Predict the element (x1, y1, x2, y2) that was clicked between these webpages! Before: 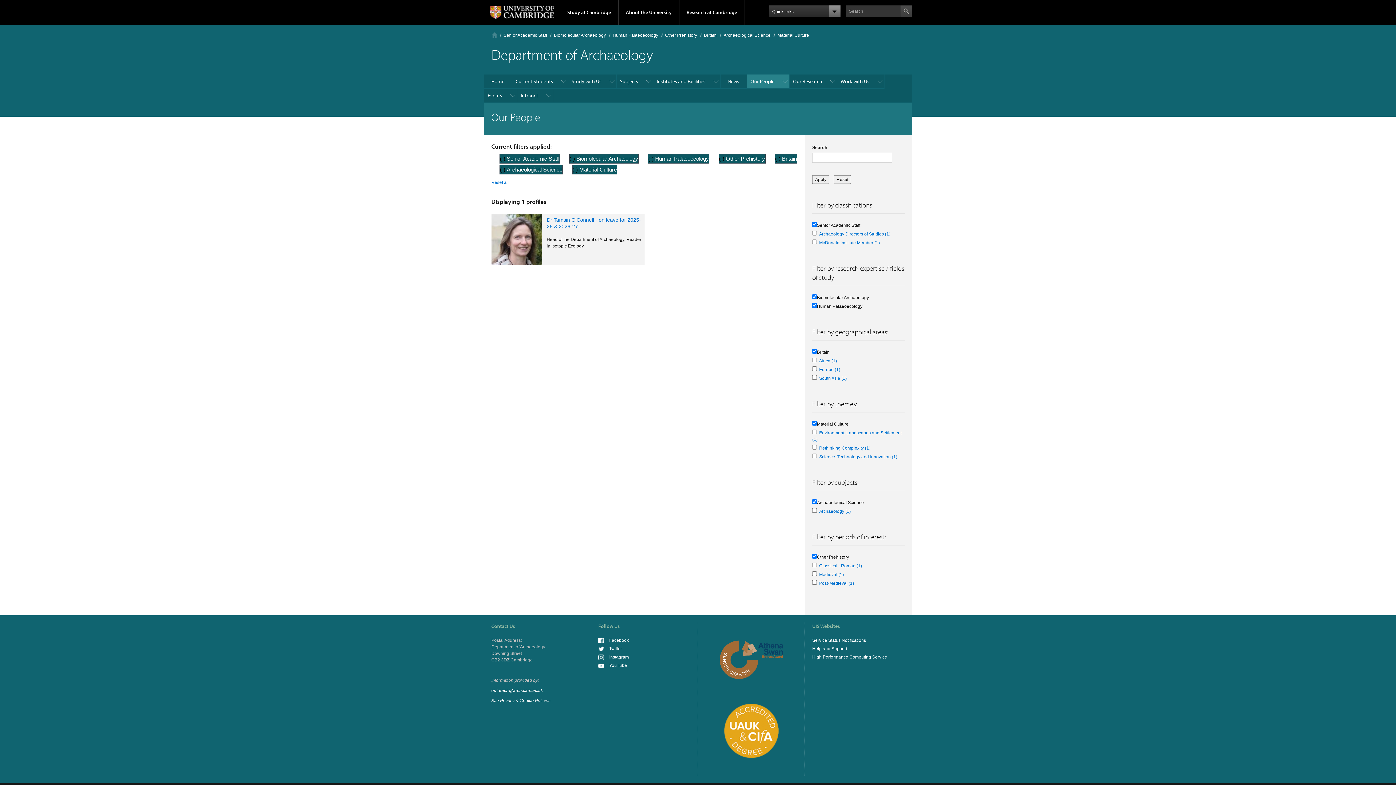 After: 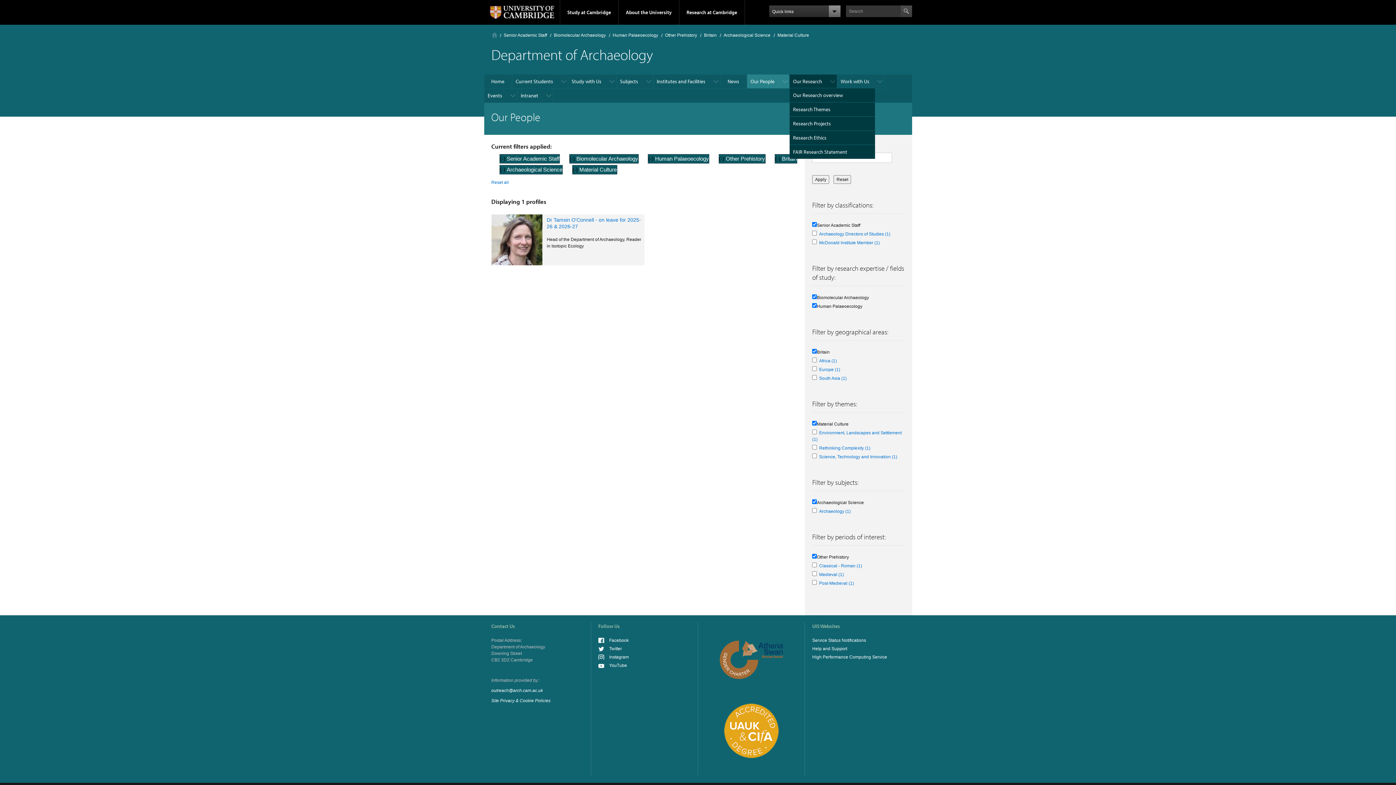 Action: bbox: (789, 74, 837, 88) label: Our Research